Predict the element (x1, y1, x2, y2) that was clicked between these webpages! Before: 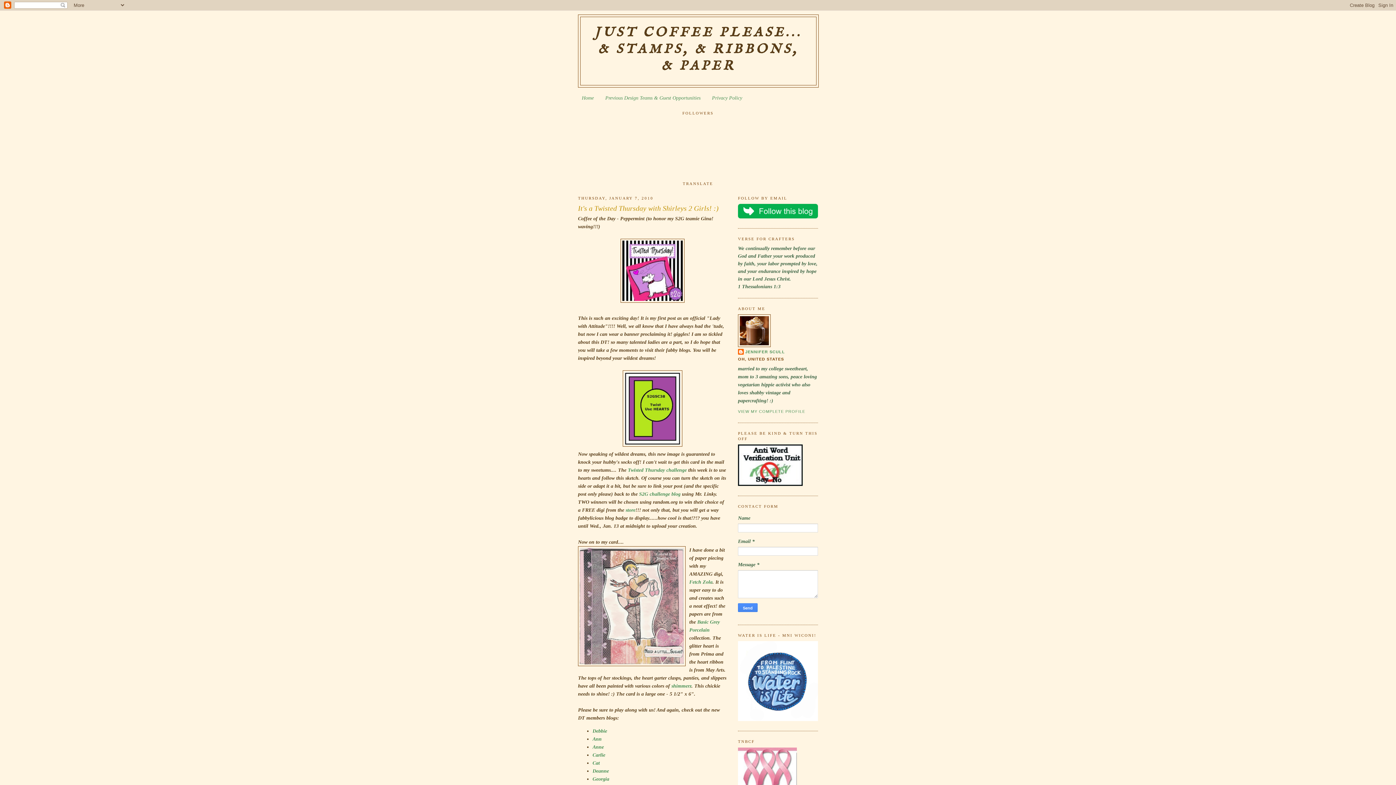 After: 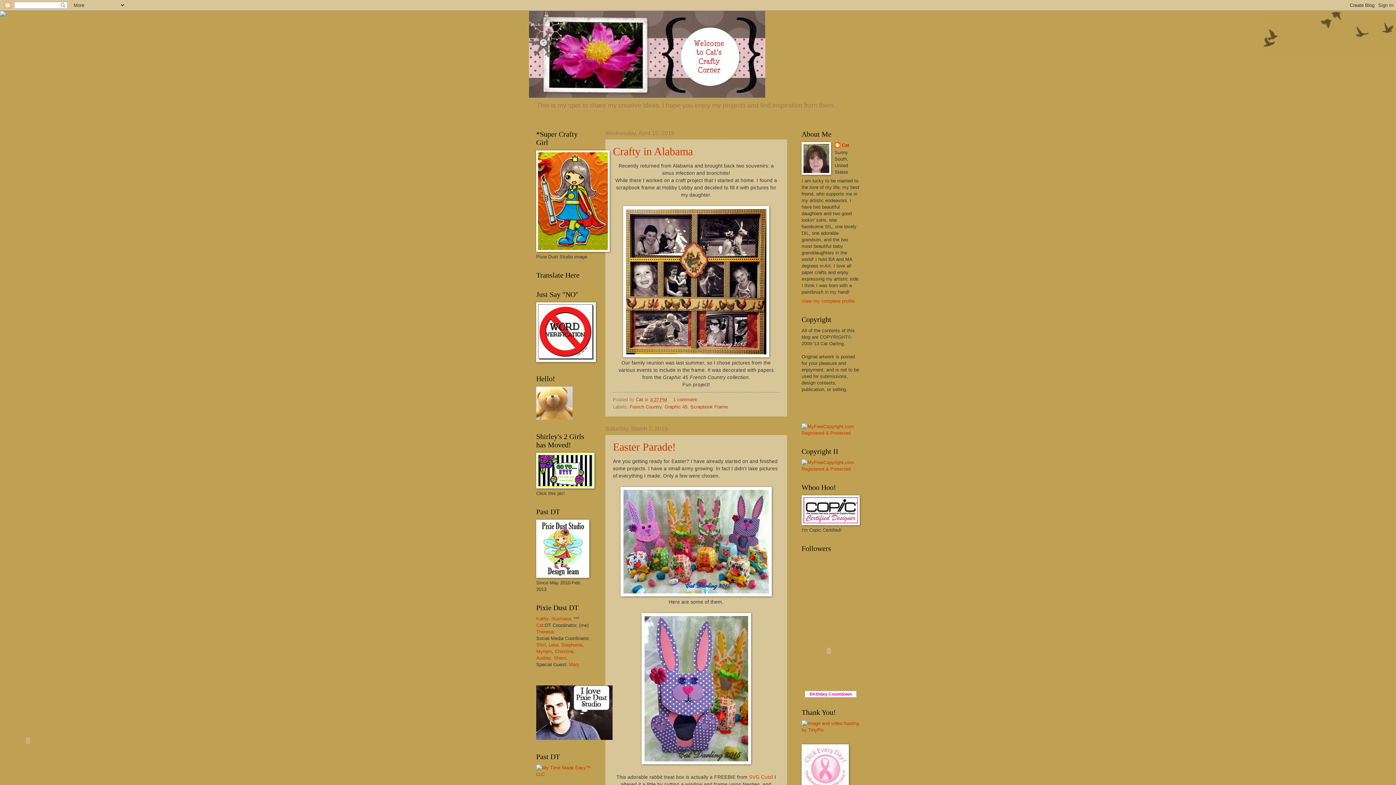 Action: label: Cat bbox: (592, 760, 600, 766)